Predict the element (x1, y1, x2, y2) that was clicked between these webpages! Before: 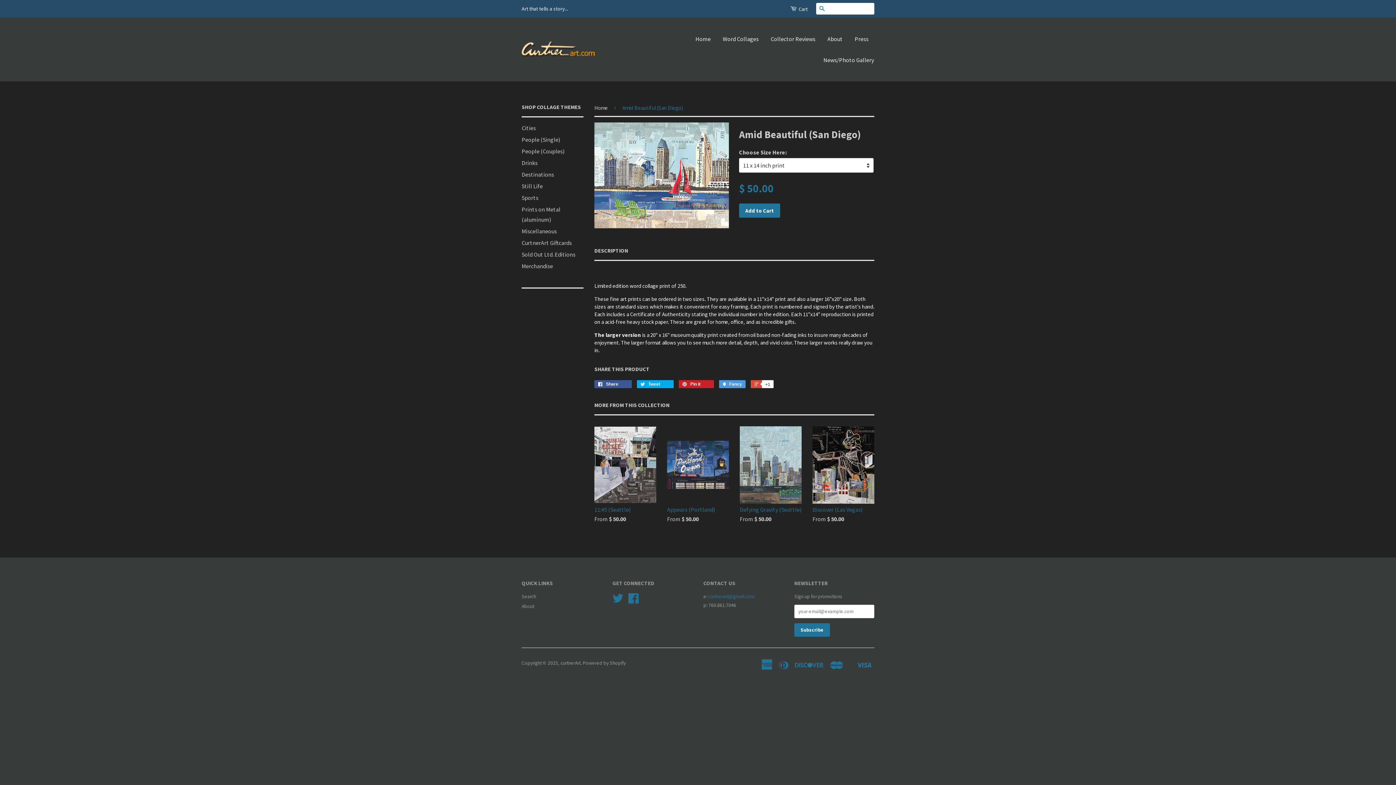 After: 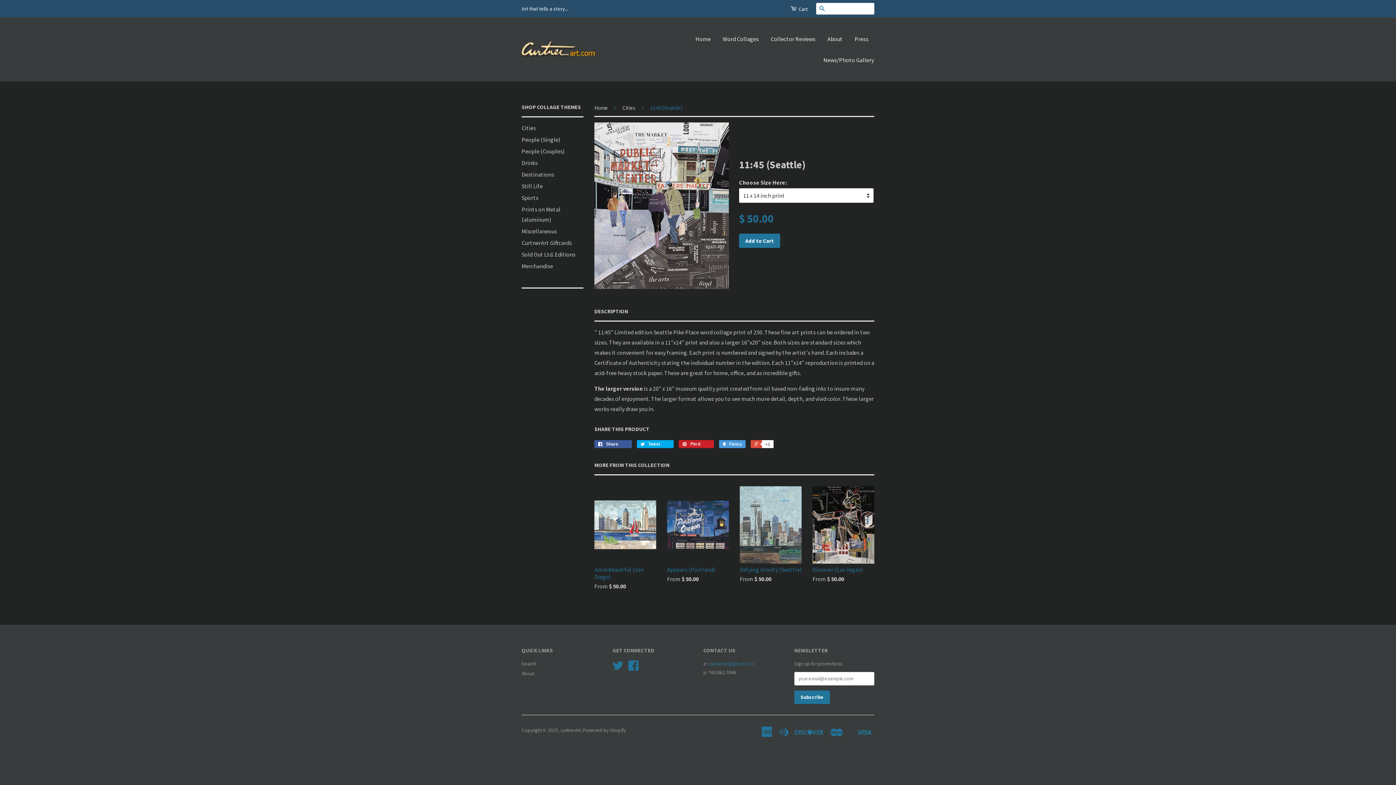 Action: label: 11:45 (Seattle)

From $ 50.00 bbox: (594, 426, 656, 536)